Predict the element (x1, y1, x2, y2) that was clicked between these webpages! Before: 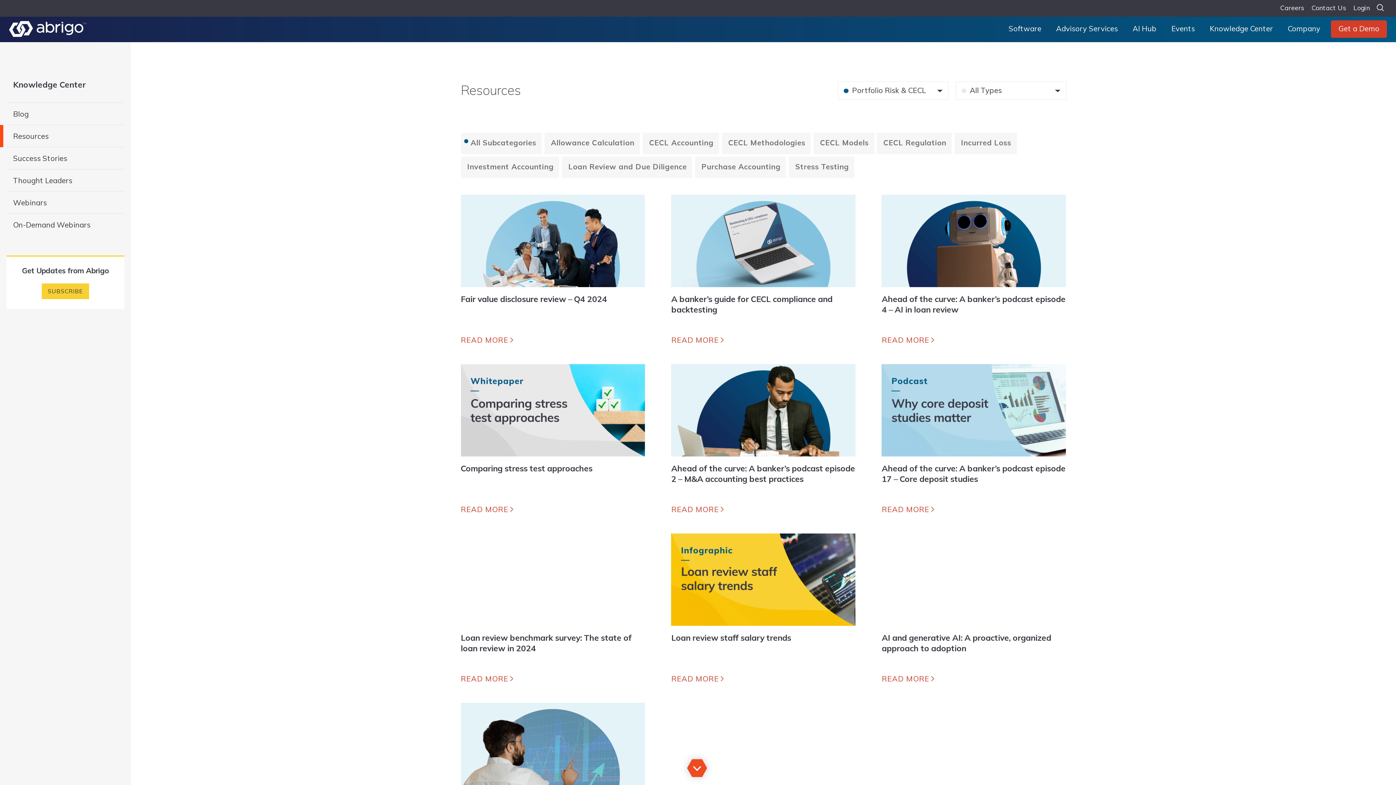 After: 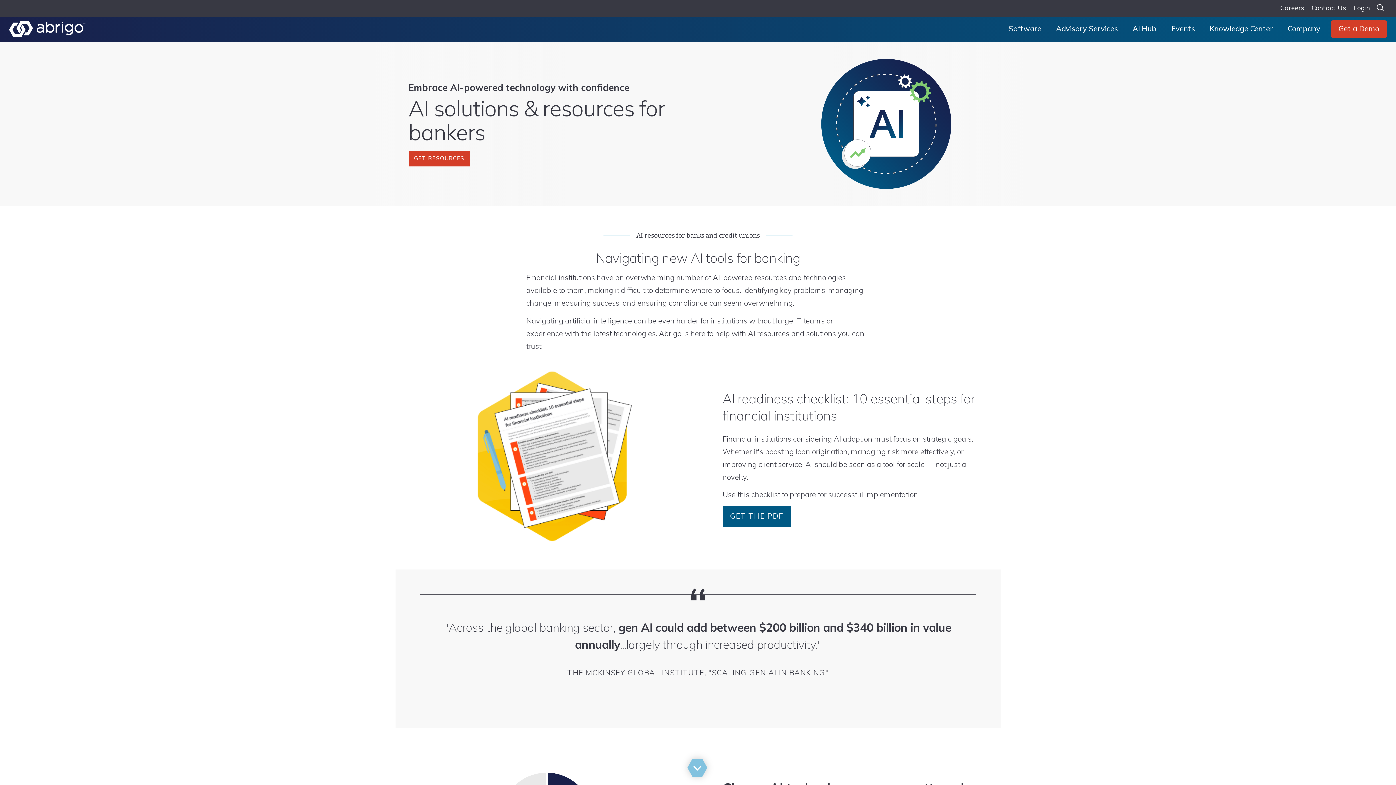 Action: bbox: (1125, 16, 1164, 41) label: AI Hub